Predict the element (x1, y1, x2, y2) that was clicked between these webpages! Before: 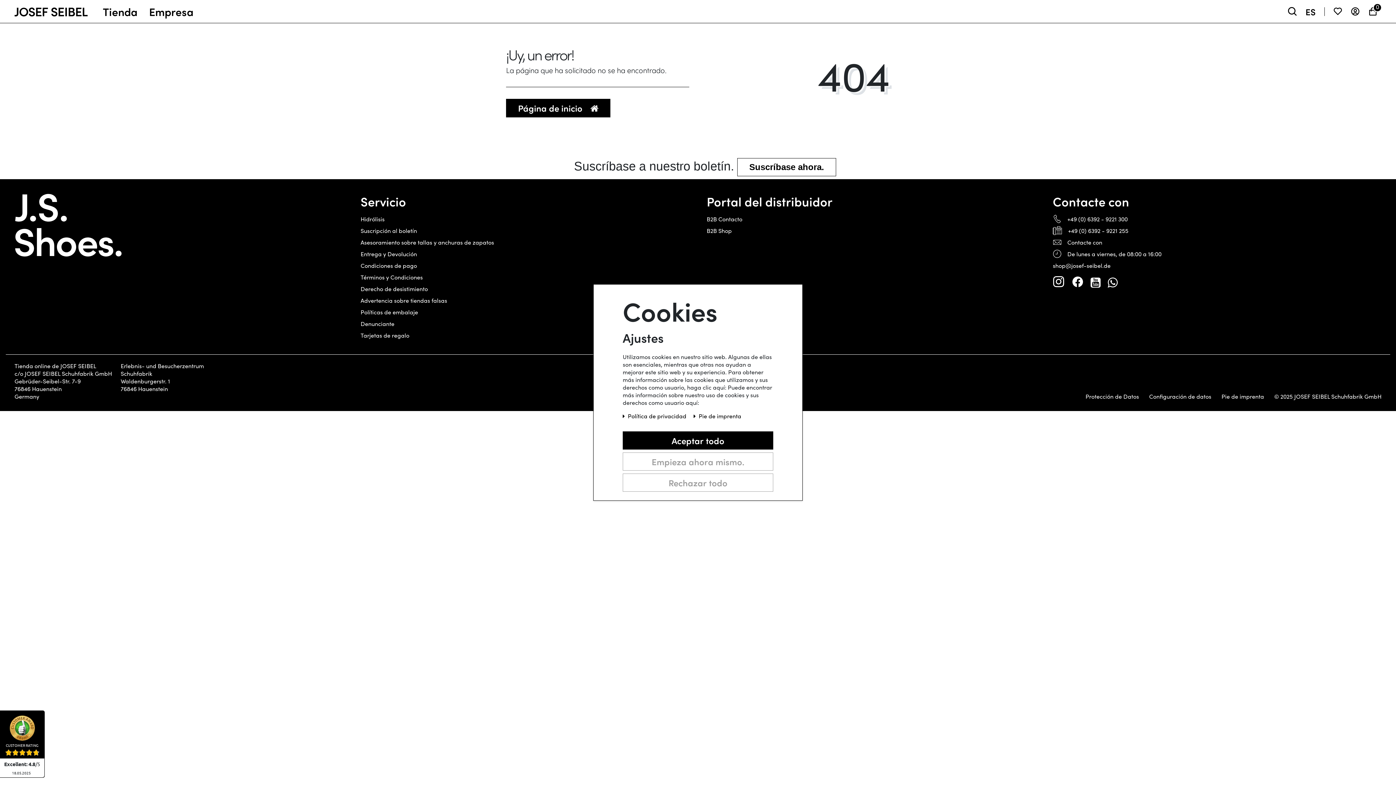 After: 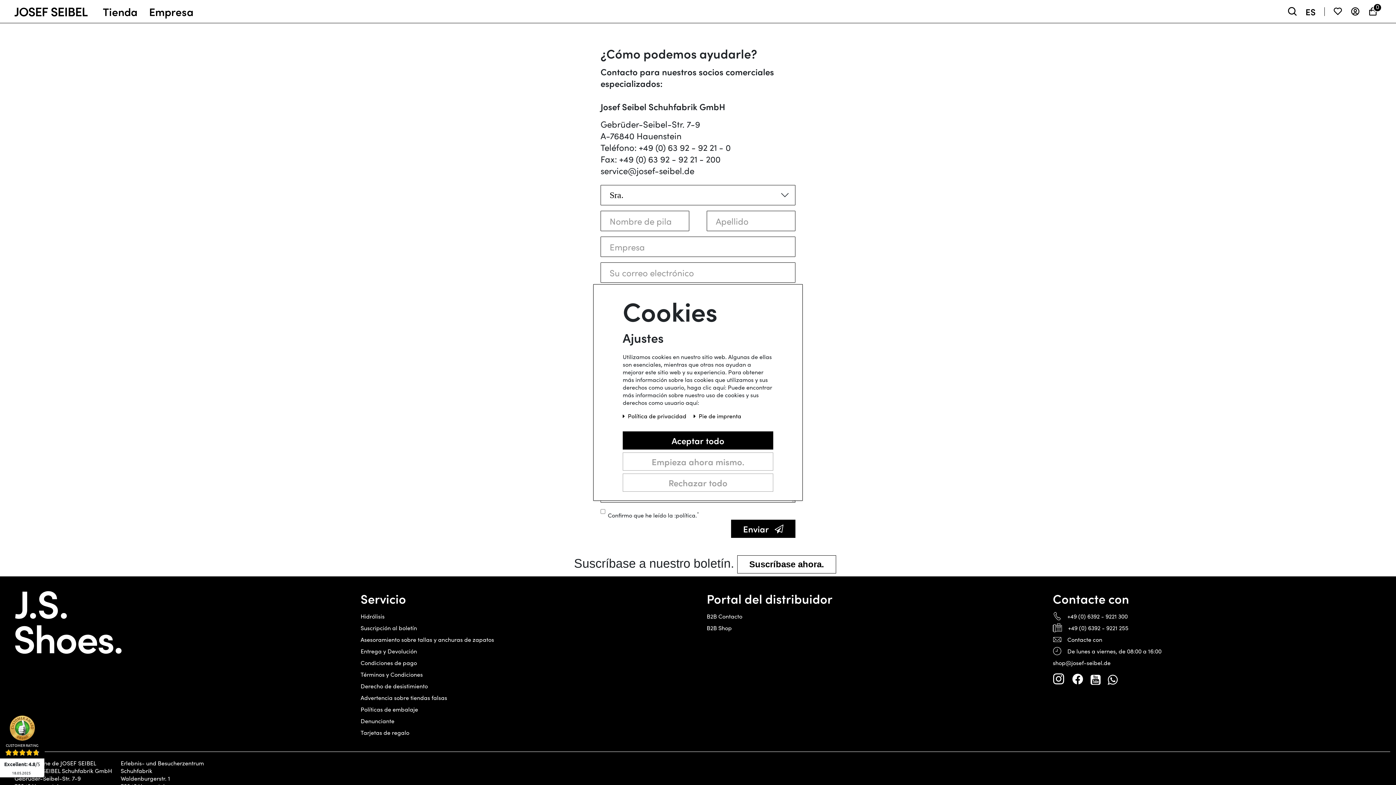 Action: bbox: (706, 215, 742, 222) label: B2B Contacto